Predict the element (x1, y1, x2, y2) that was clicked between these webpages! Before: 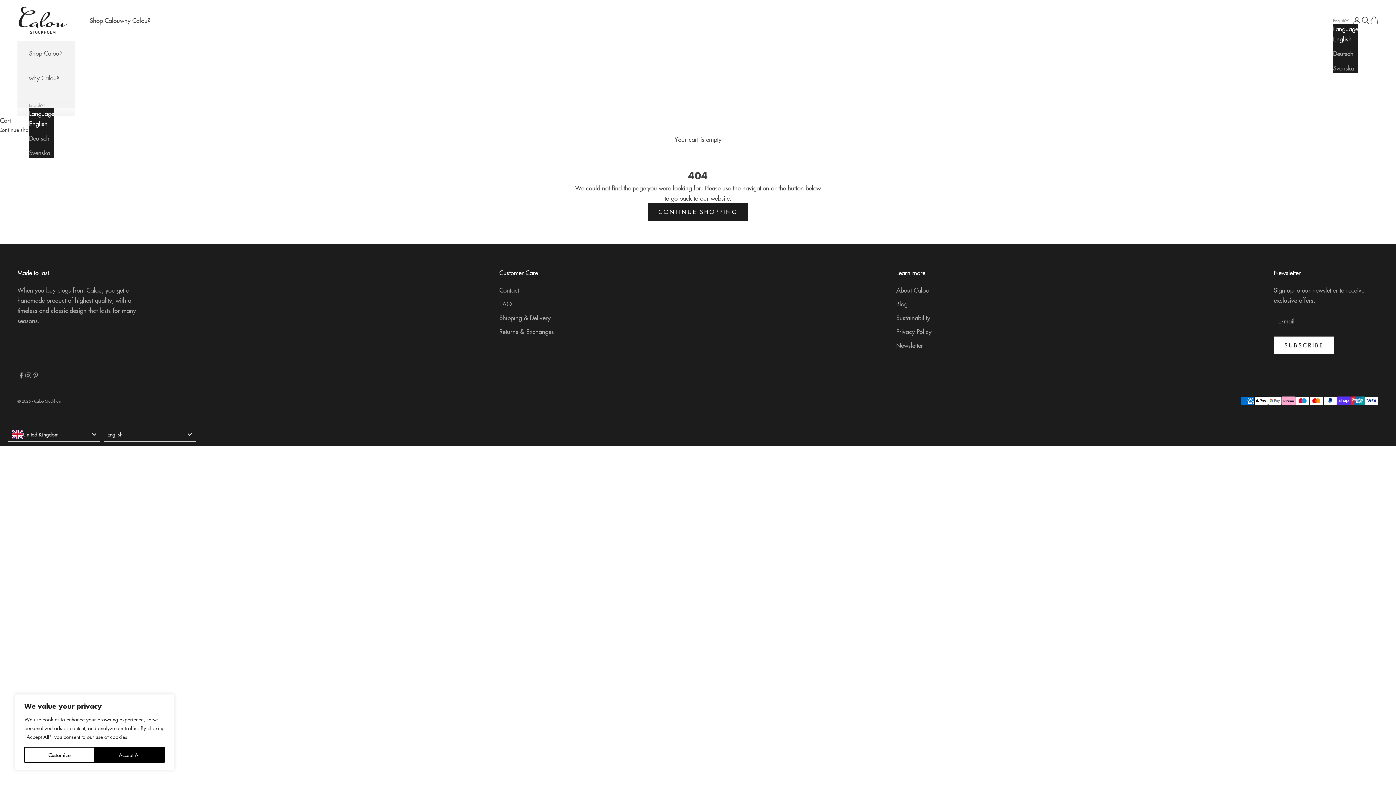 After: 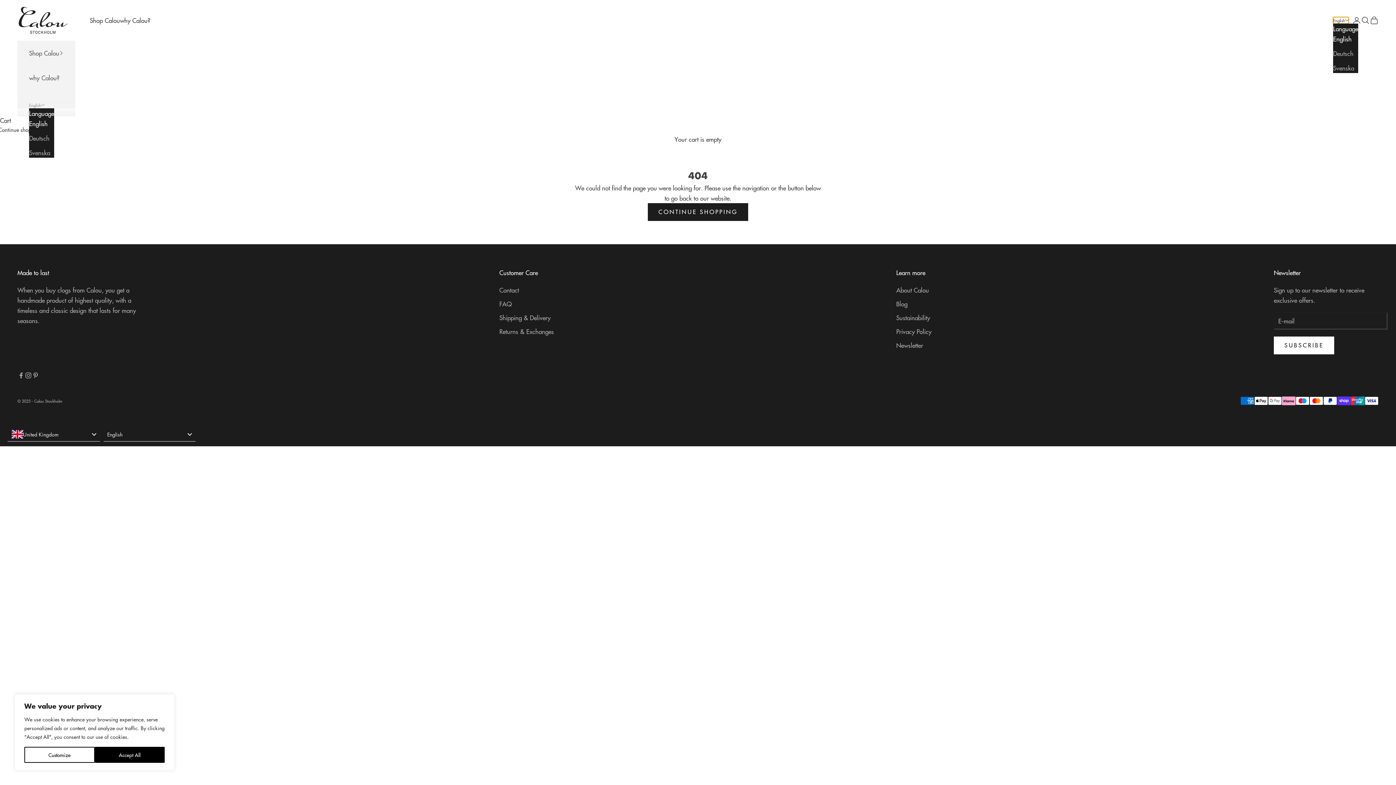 Action: bbox: (1333, 17, 1349, 23) label: English